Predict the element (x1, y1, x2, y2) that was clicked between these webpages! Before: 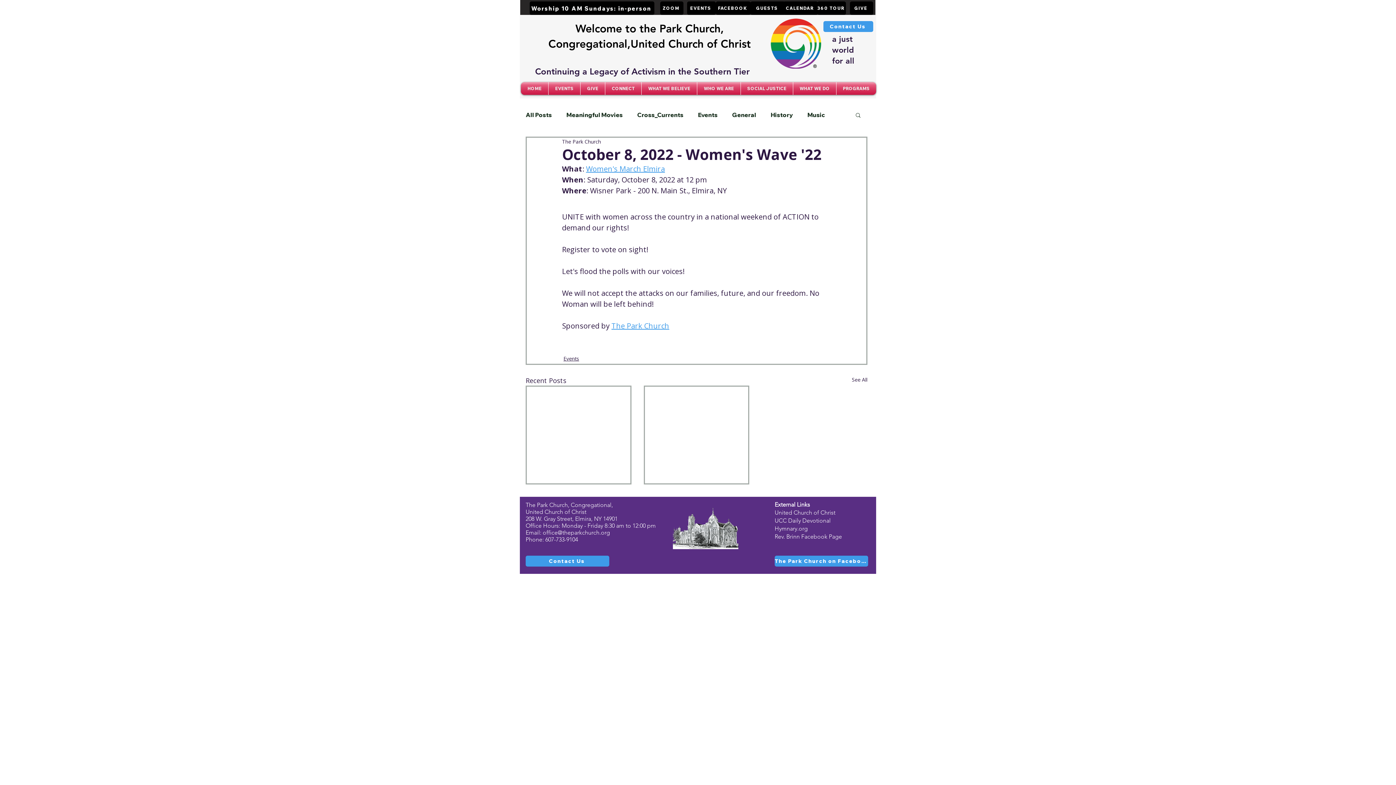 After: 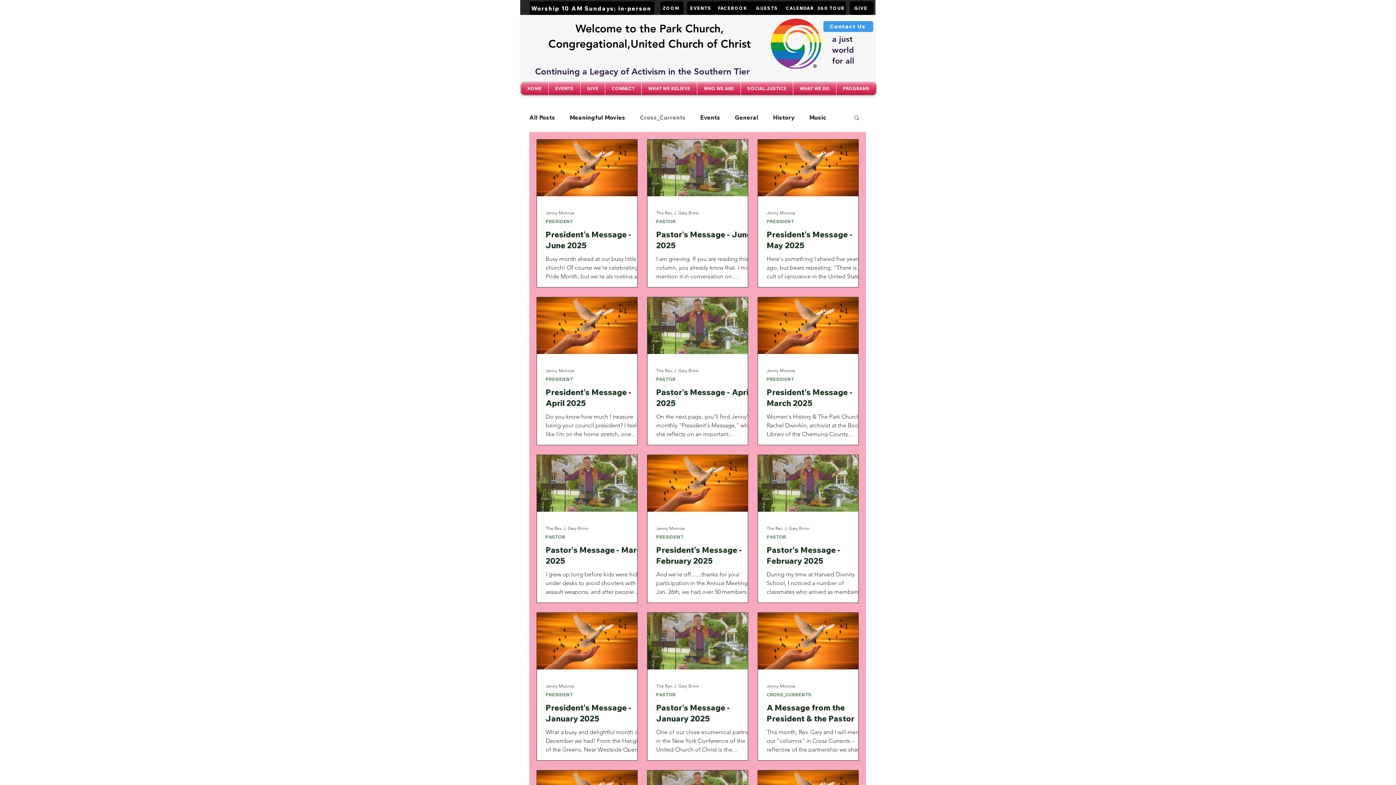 Action: label: Cross_Currents bbox: (637, 111, 683, 118)